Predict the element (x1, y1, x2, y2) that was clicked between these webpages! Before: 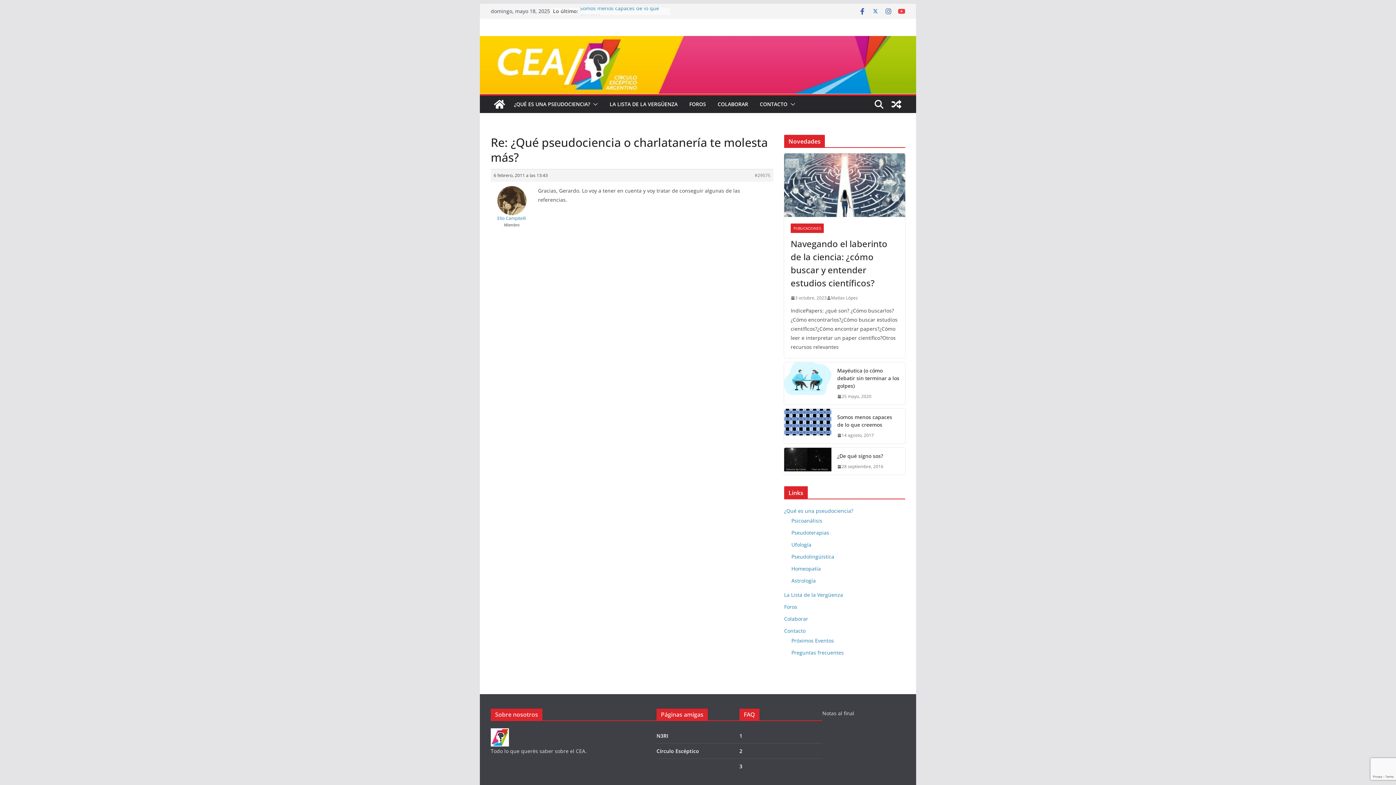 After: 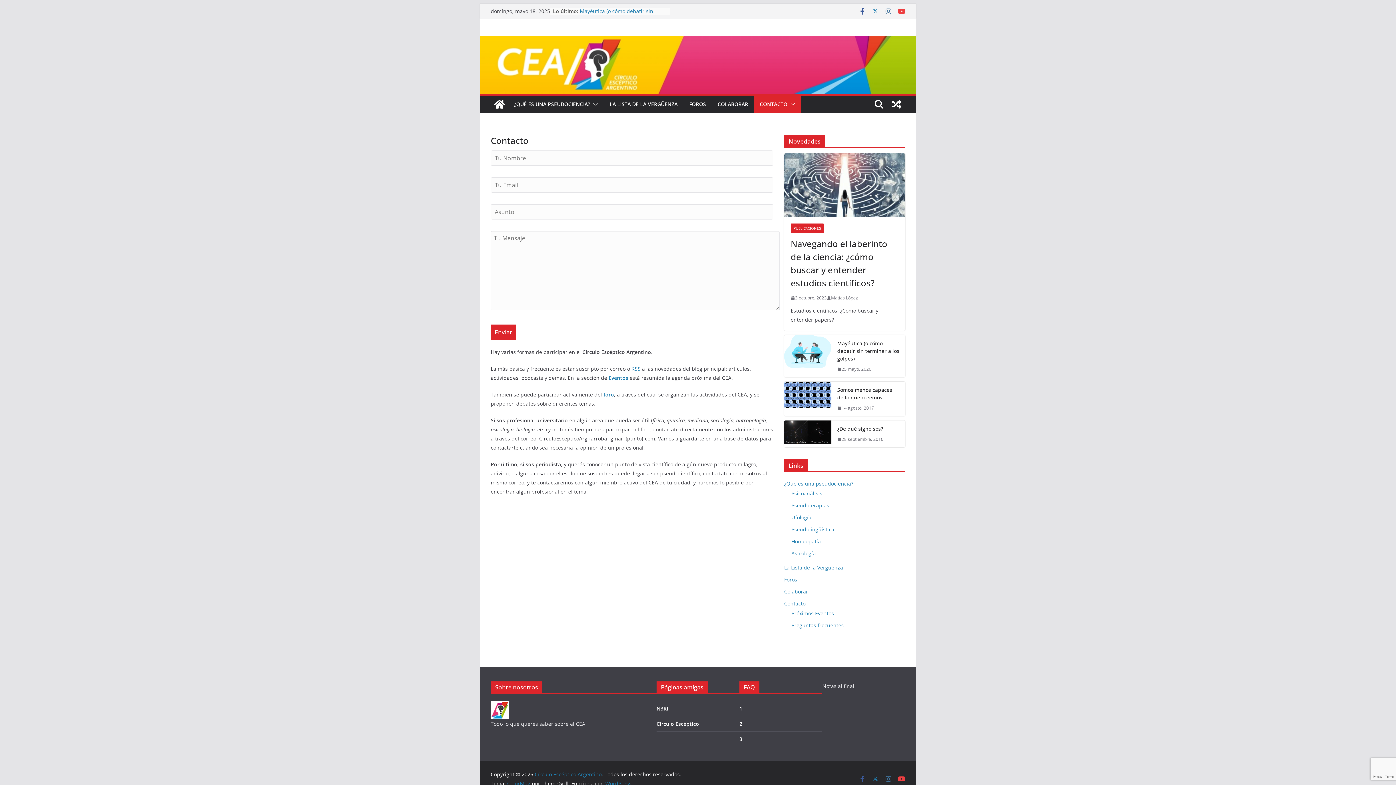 Action: label: CONTACTO bbox: (760, 99, 787, 109)